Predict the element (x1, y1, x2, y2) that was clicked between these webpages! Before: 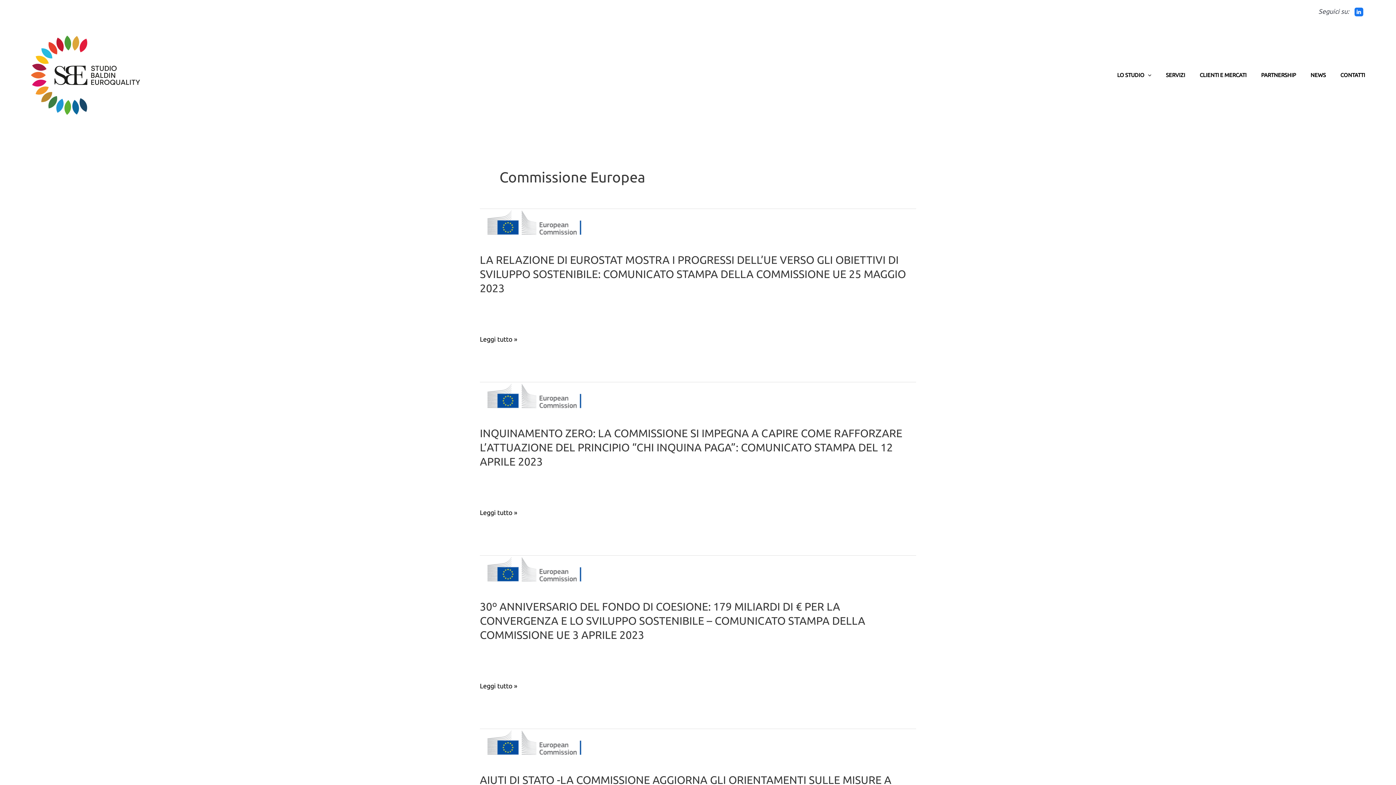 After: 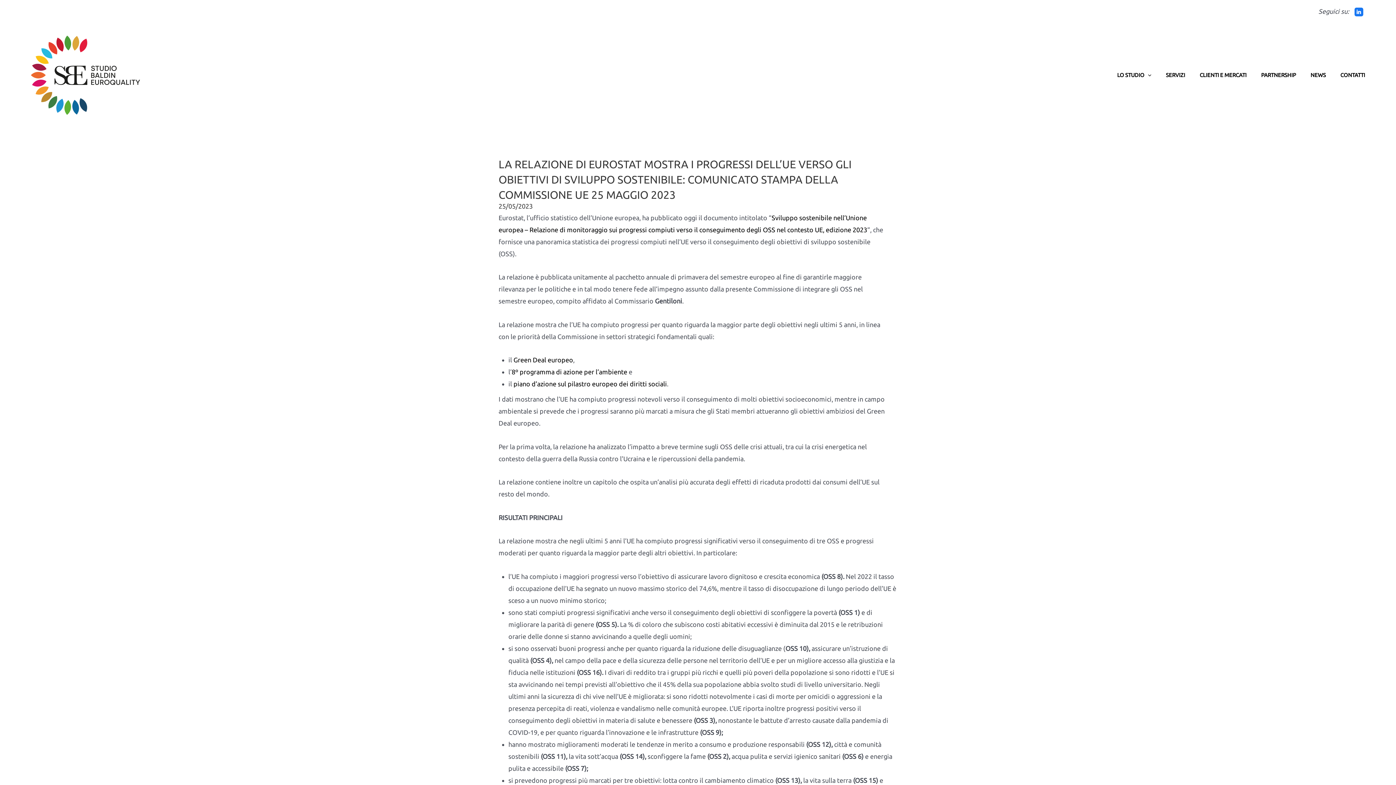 Action: label: LA RELAZIONE DI EUROSTAT MOSTRA I PROGRESSI DELL’UE VERSO GLI OBIETTIVI DI SVILUPPO SOSTENIBILE: COMUNICATO STAMPA DELLA COMMISSIONE UE 25 MAGGIO 2023
Leggi tutto » bbox: (480, 333, 517, 345)